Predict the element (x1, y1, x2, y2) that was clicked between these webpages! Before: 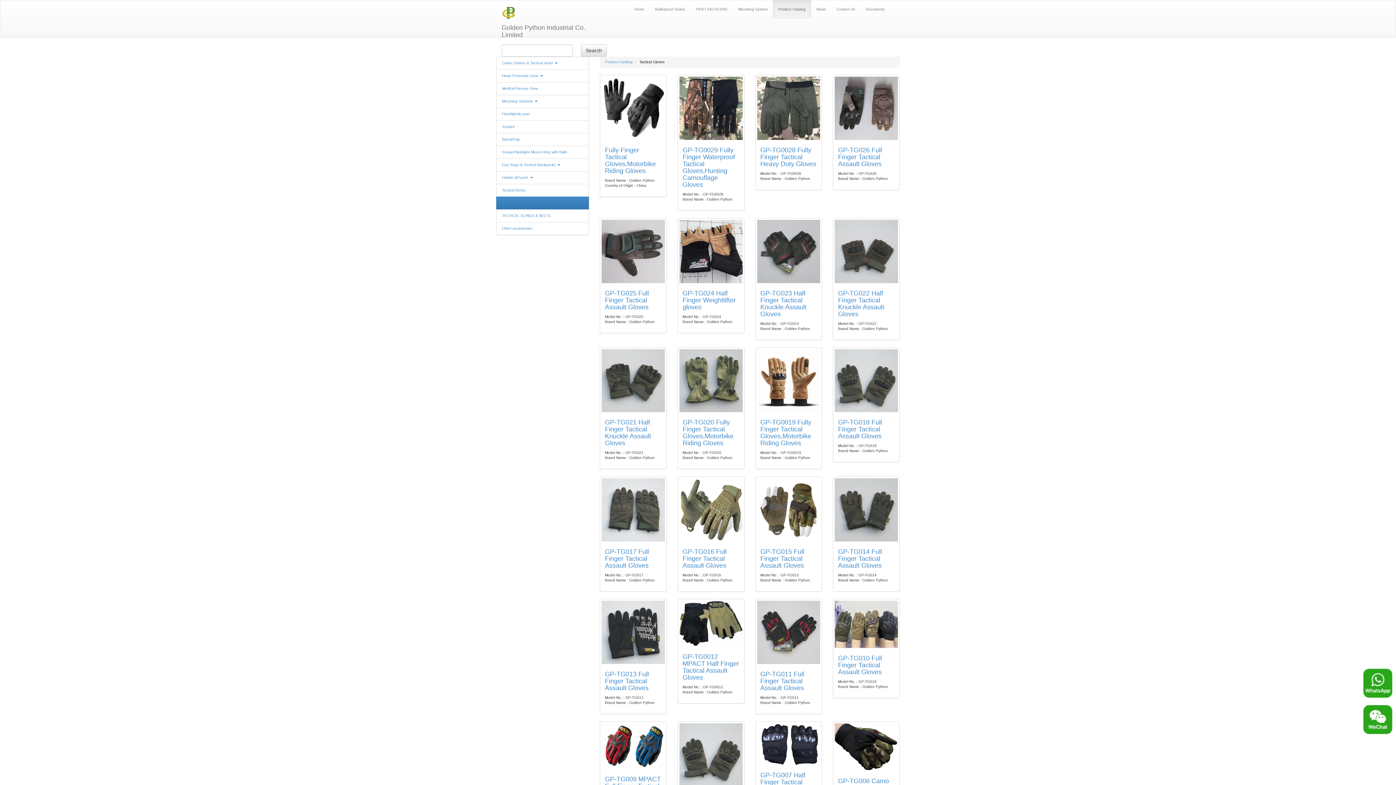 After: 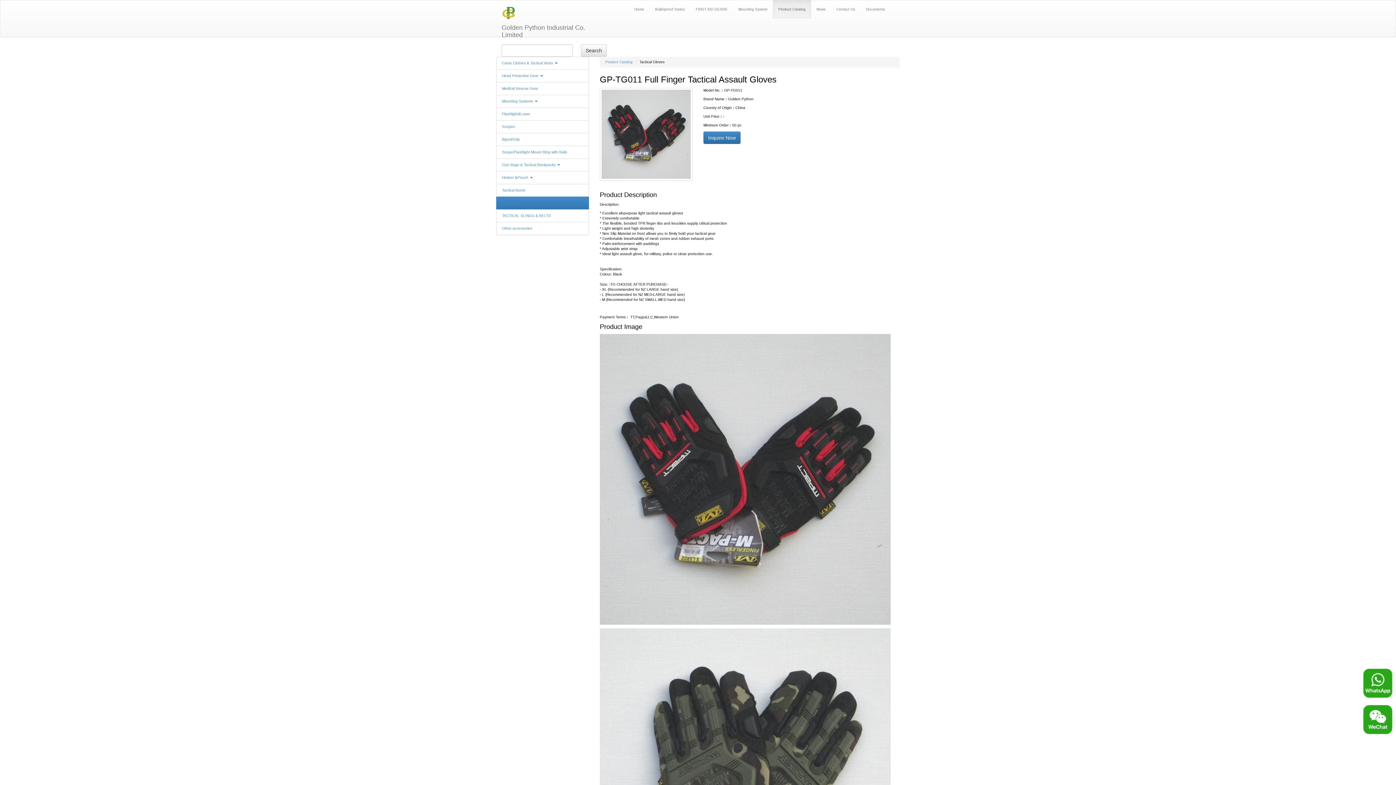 Action: label: GP-TG011 Full Finger Tactical Assault Gloves bbox: (760, 670, 804, 691)